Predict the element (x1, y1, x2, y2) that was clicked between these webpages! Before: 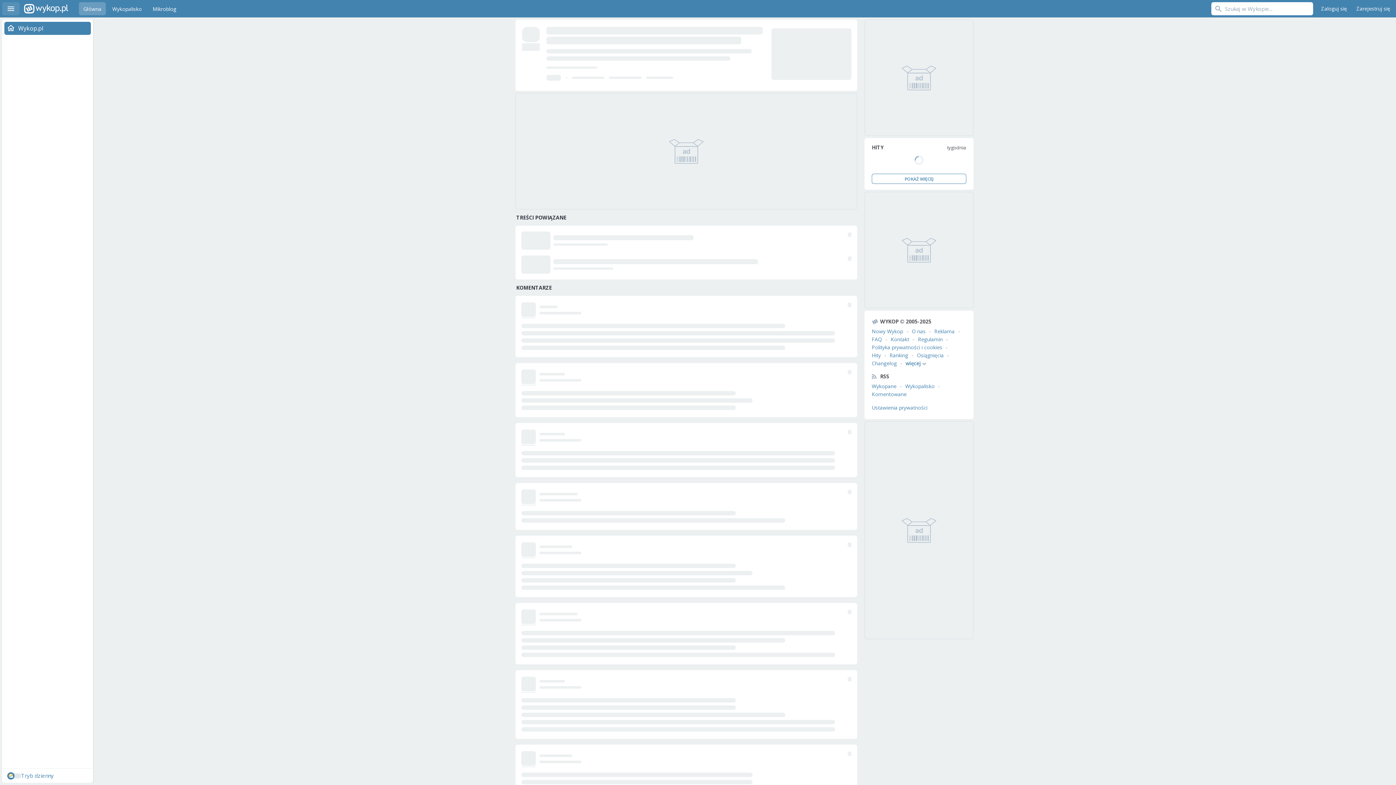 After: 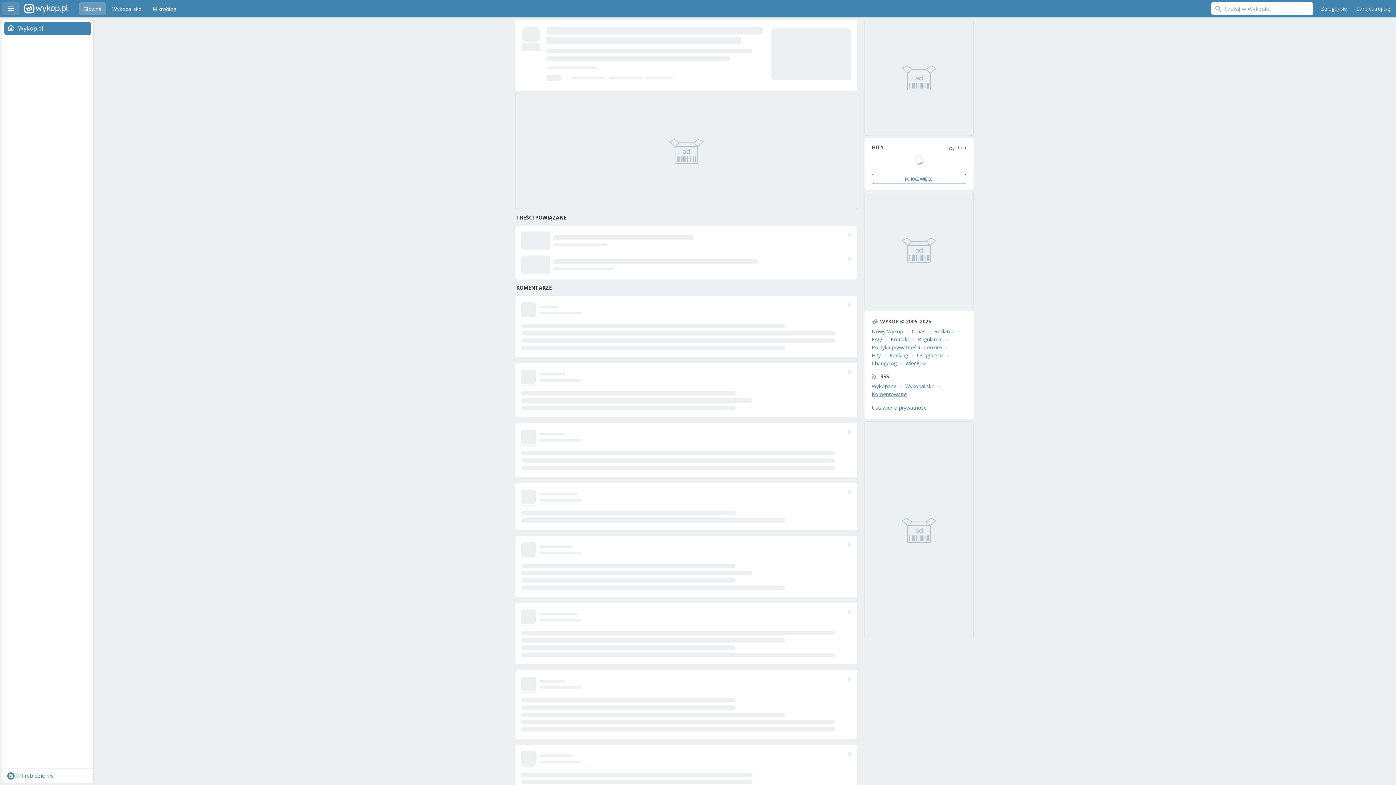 Action: bbox: (872, 390, 906, 397) label: Komentowane